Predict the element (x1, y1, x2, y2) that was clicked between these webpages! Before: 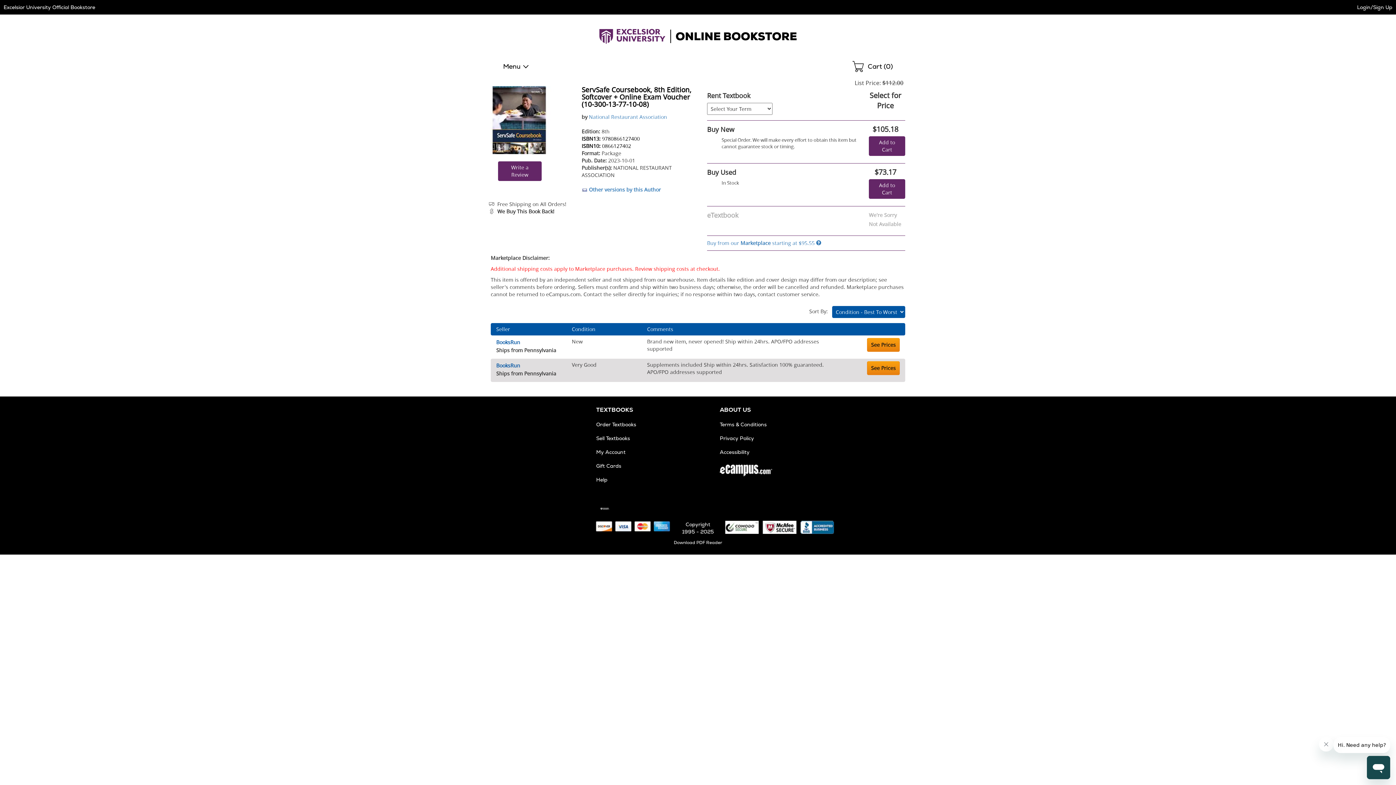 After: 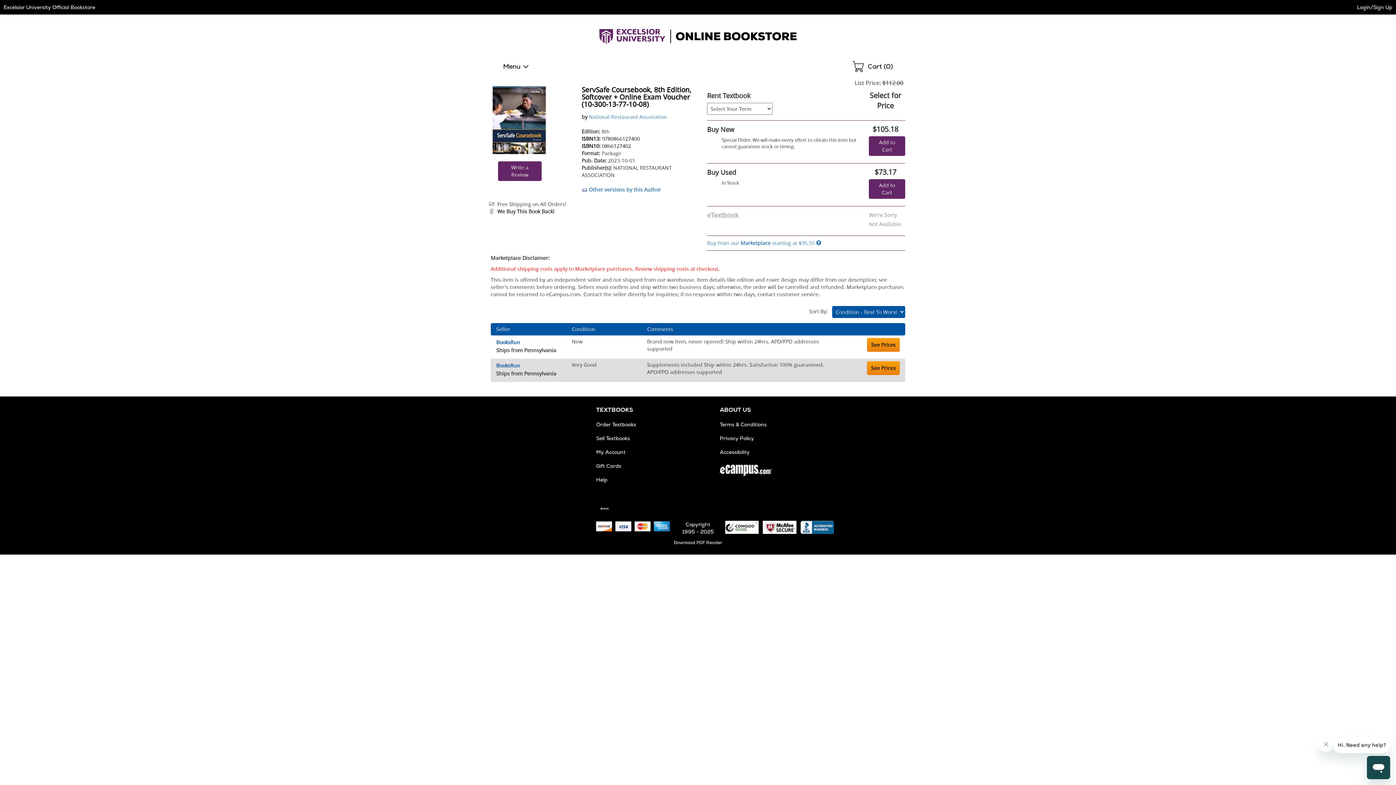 Action: bbox: (581, 135, 640, 142) label: ISBN13: 9780866127400